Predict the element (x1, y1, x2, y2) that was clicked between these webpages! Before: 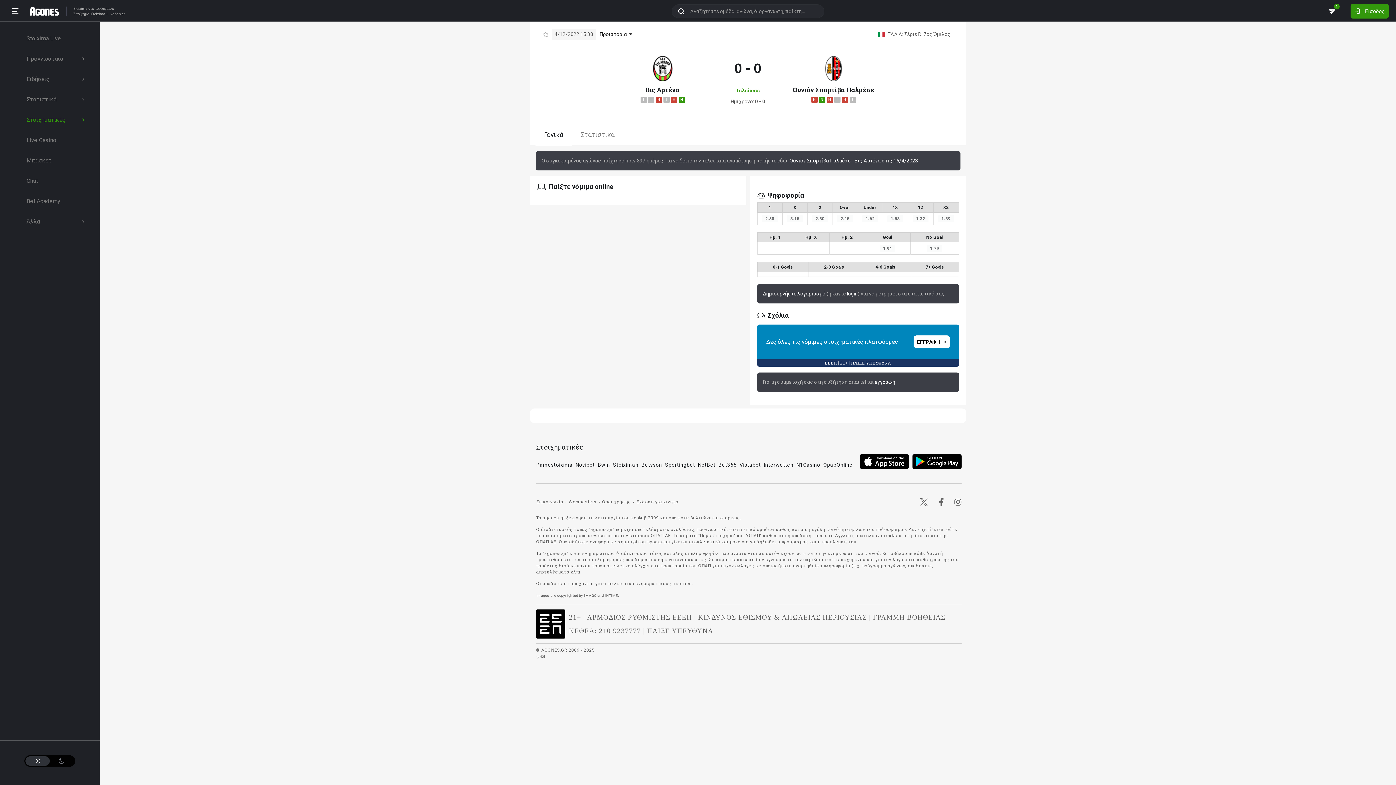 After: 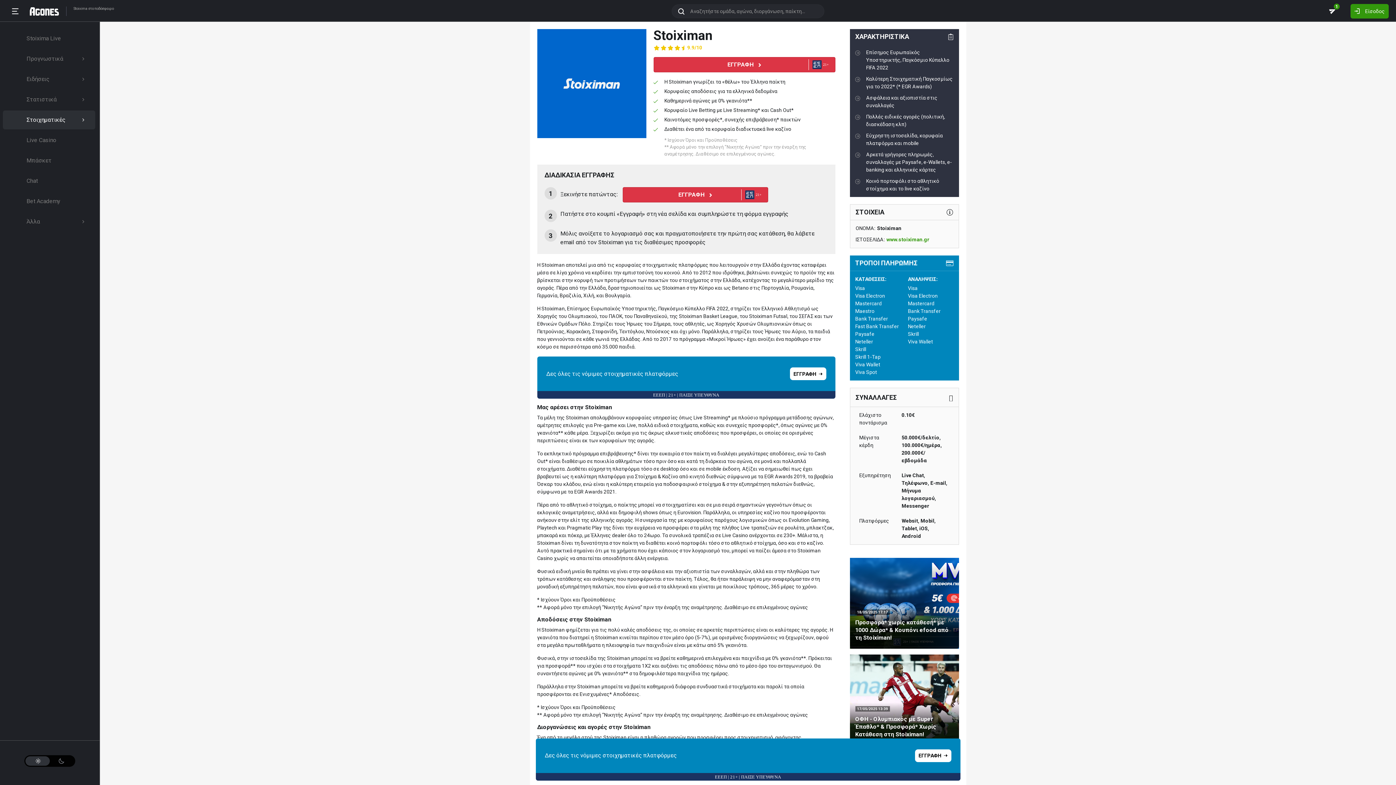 Action: bbox: (613, 462, 638, 468) label: Stoiximan